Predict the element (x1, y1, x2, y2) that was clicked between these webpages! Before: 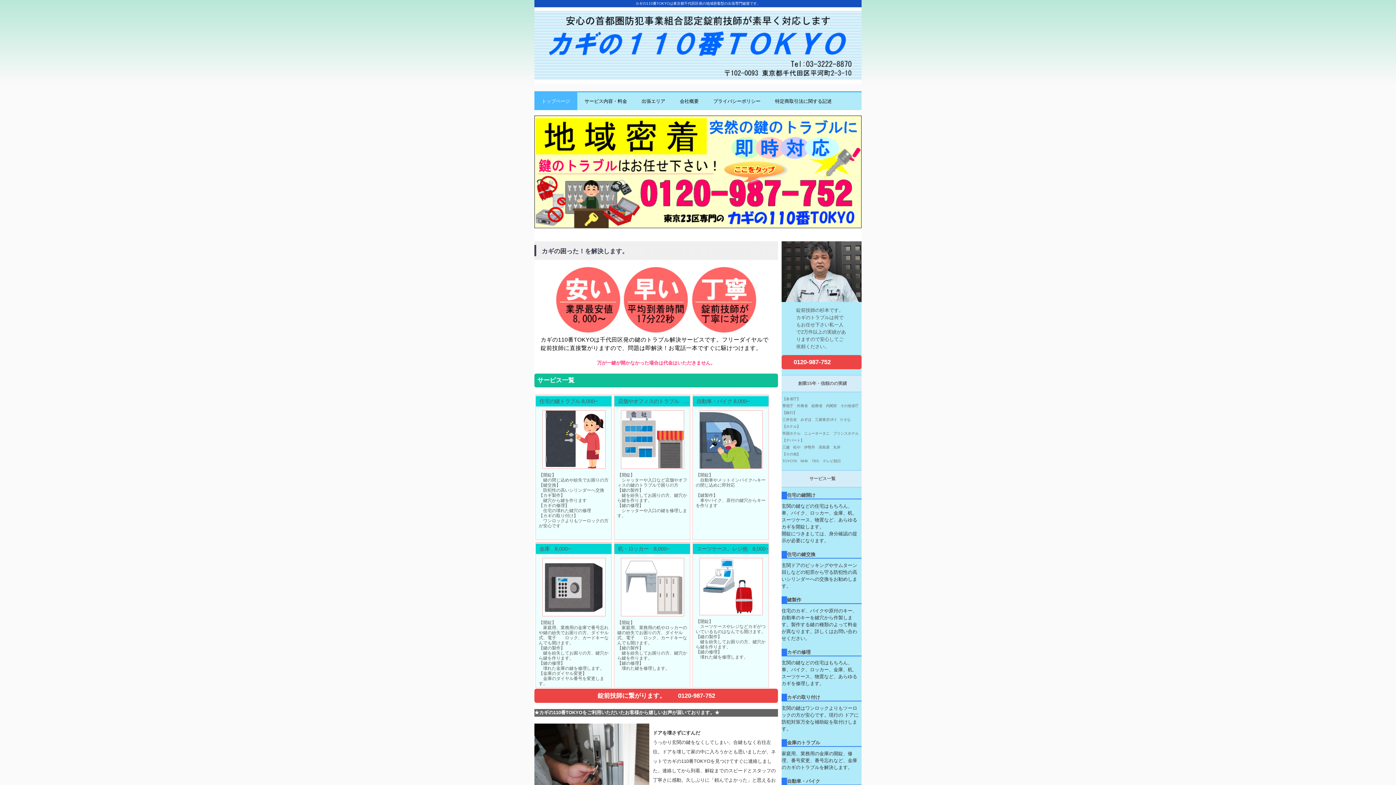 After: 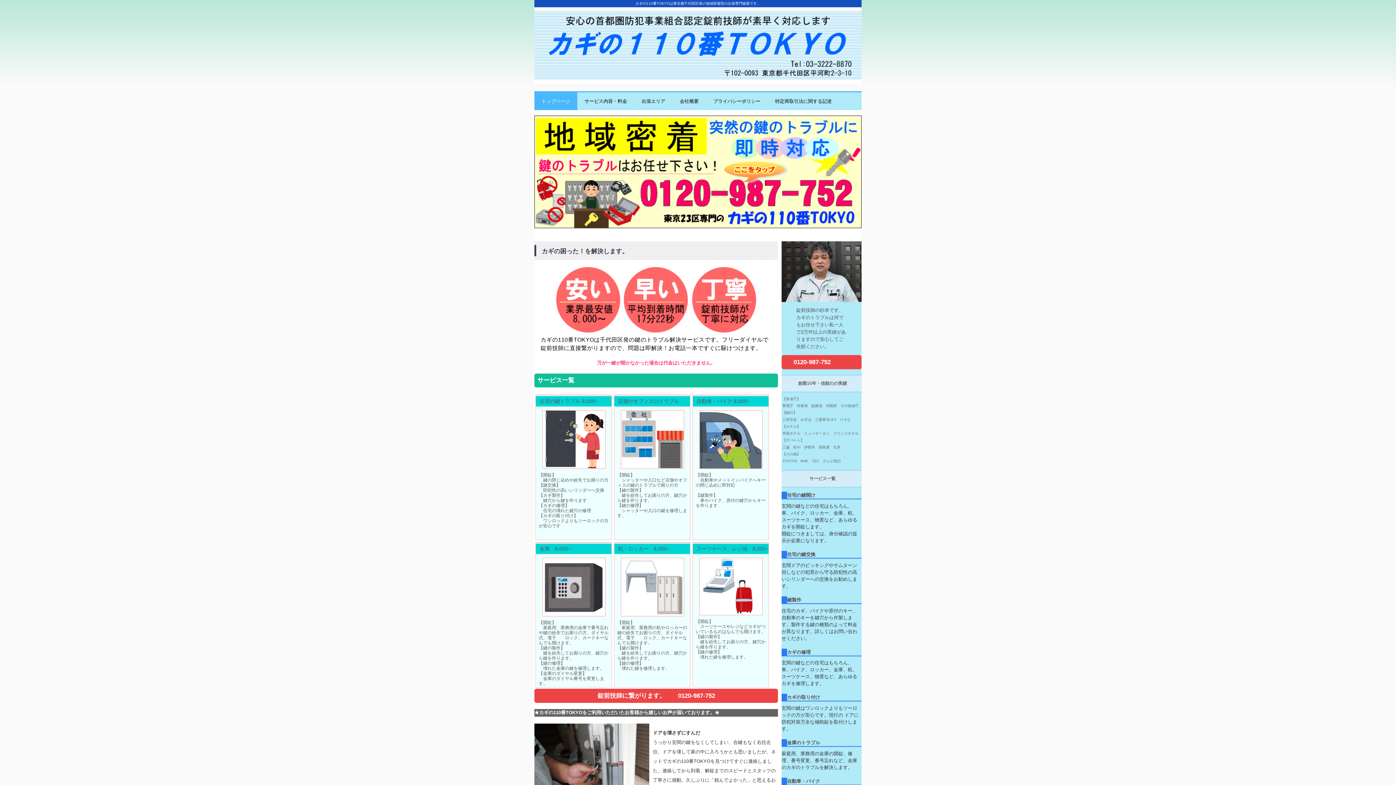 Action: label: 東京都港区,千代田区の鍵交換・鍵開けなら【カギの110番TOKYO】 bbox: (534, 7, 861, 116)